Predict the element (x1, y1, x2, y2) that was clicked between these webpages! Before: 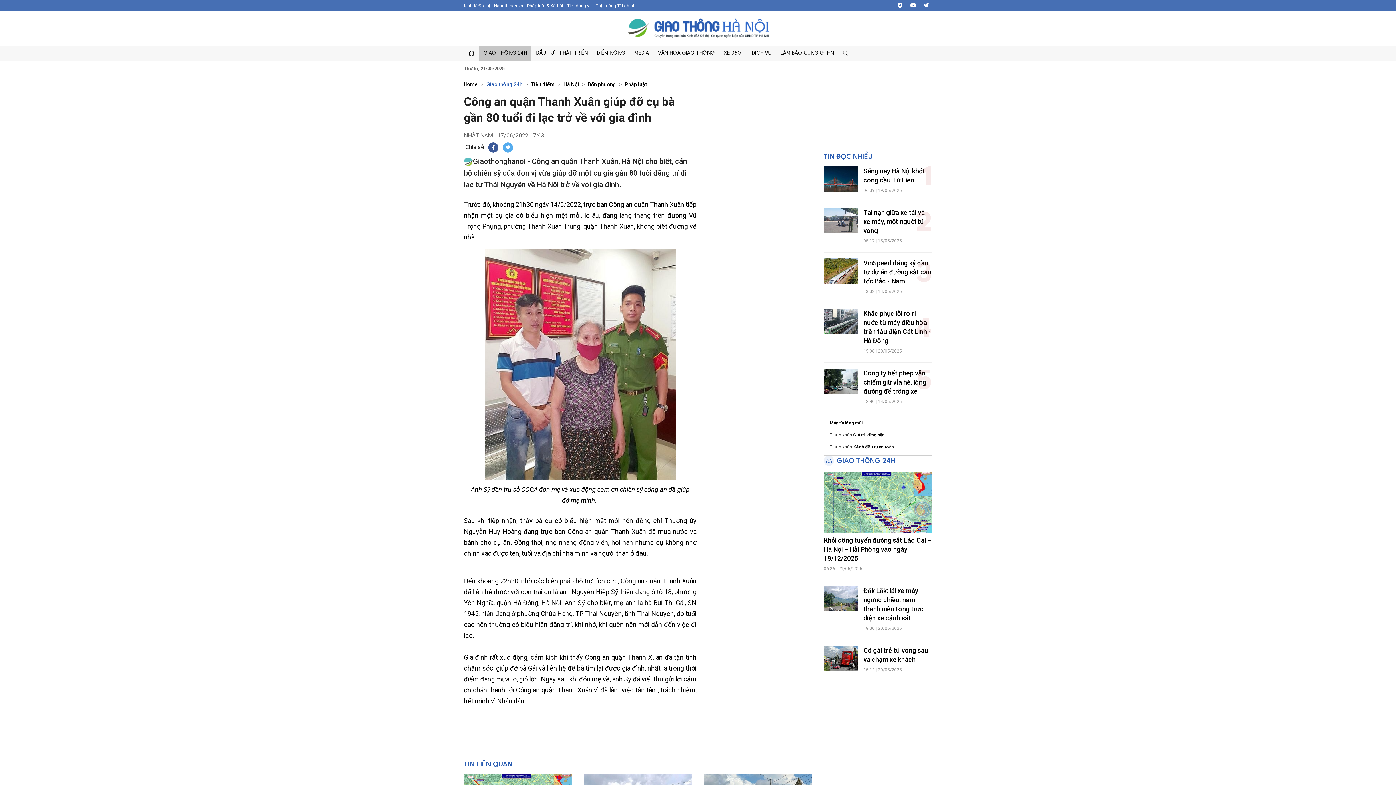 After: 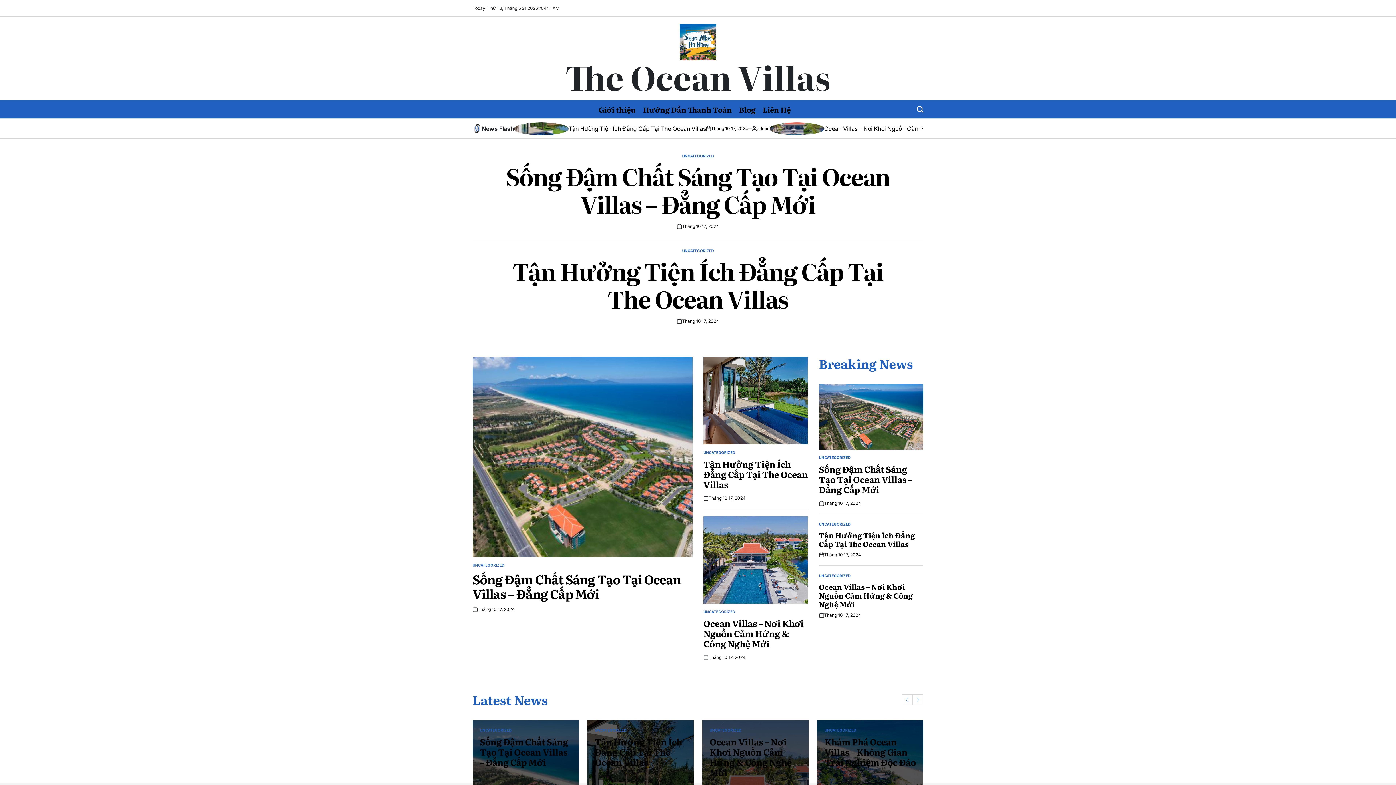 Action: bbox: (853, 444, 894, 449) label: Kênh đầu tư an toàn